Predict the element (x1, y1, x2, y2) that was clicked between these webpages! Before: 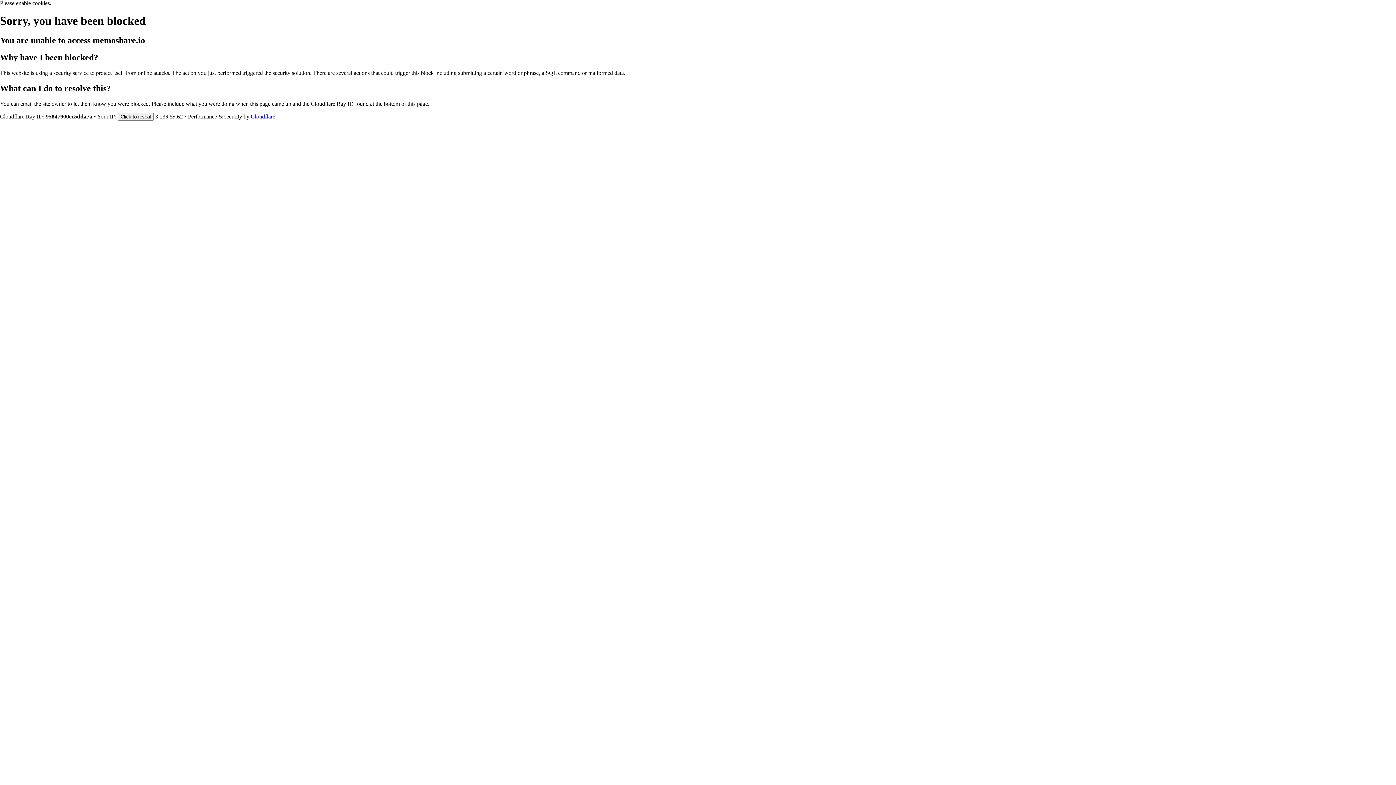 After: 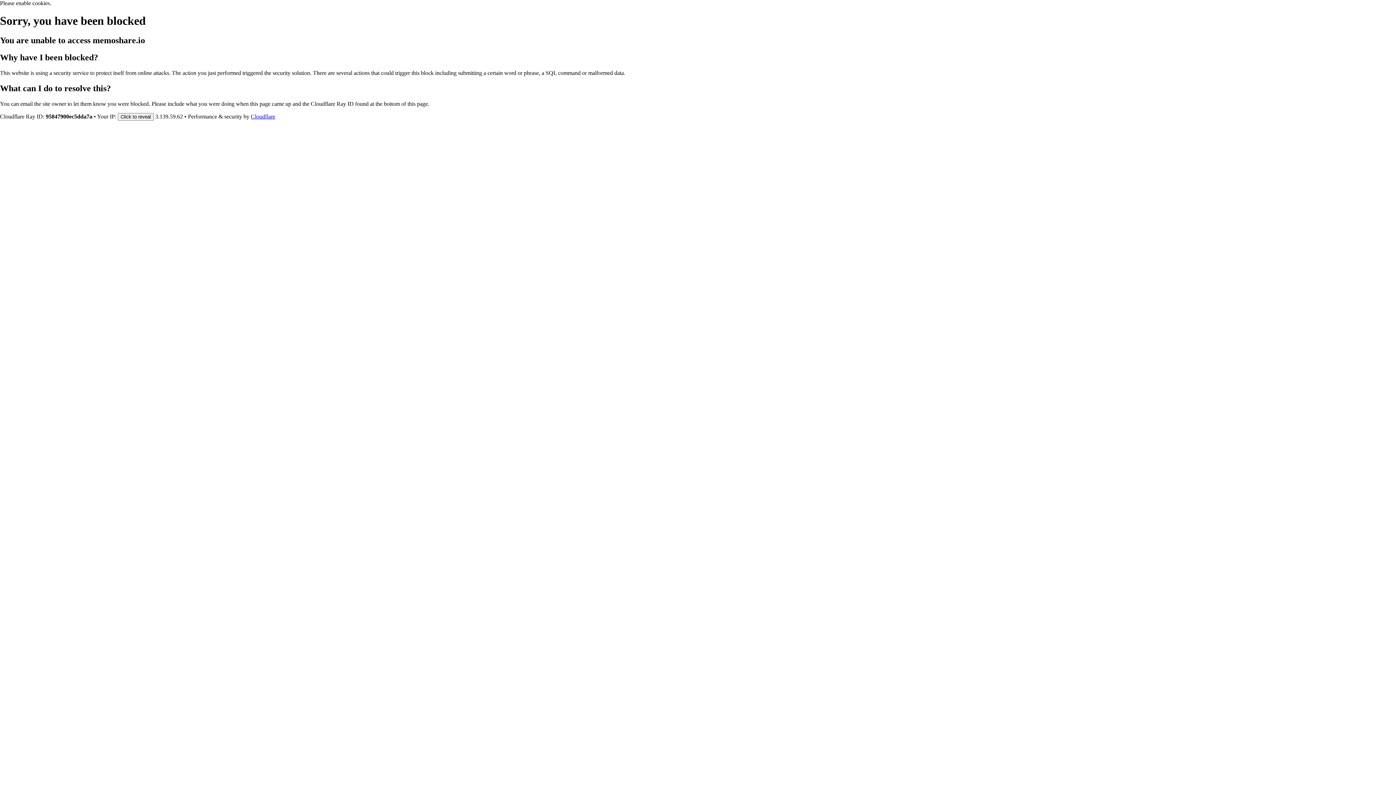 Action: bbox: (250, 113, 275, 119) label: Cloudflare